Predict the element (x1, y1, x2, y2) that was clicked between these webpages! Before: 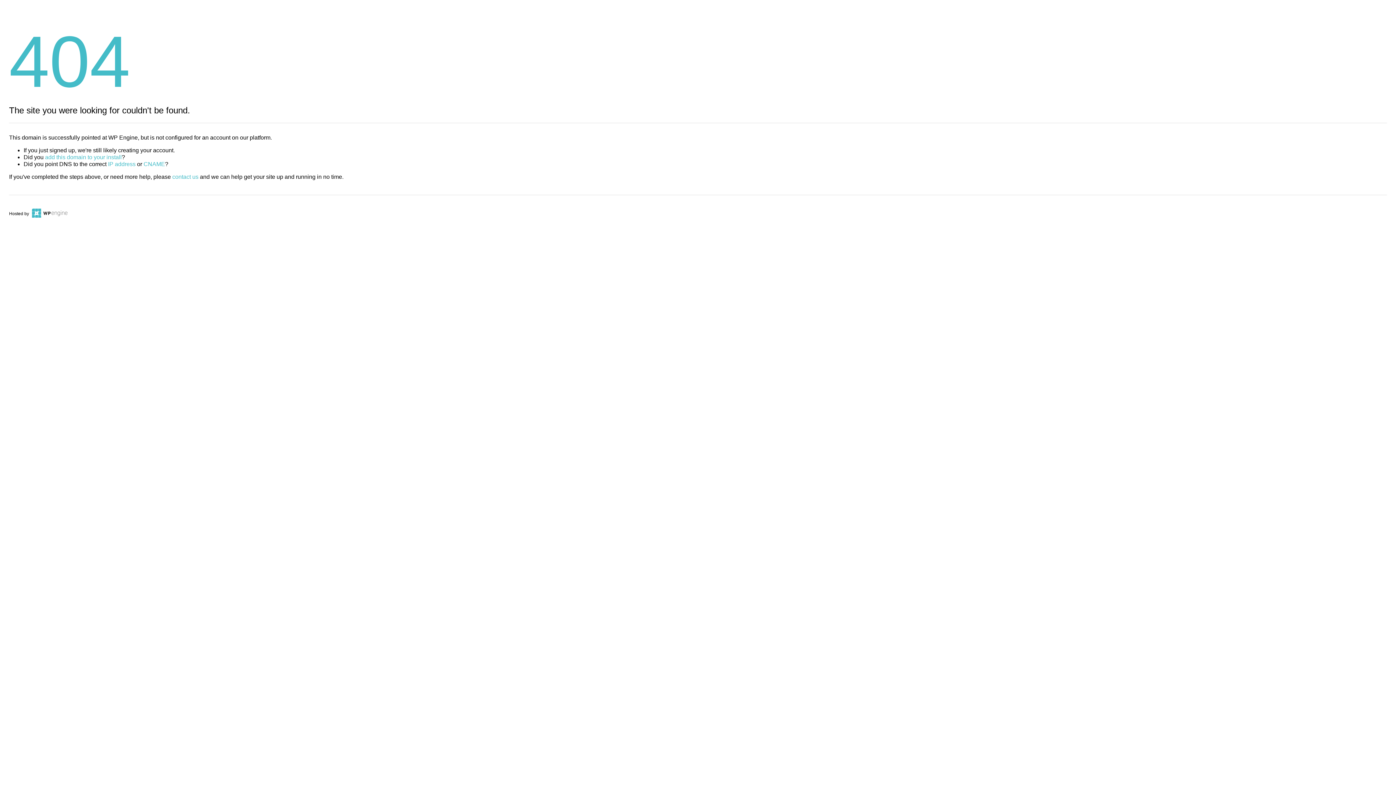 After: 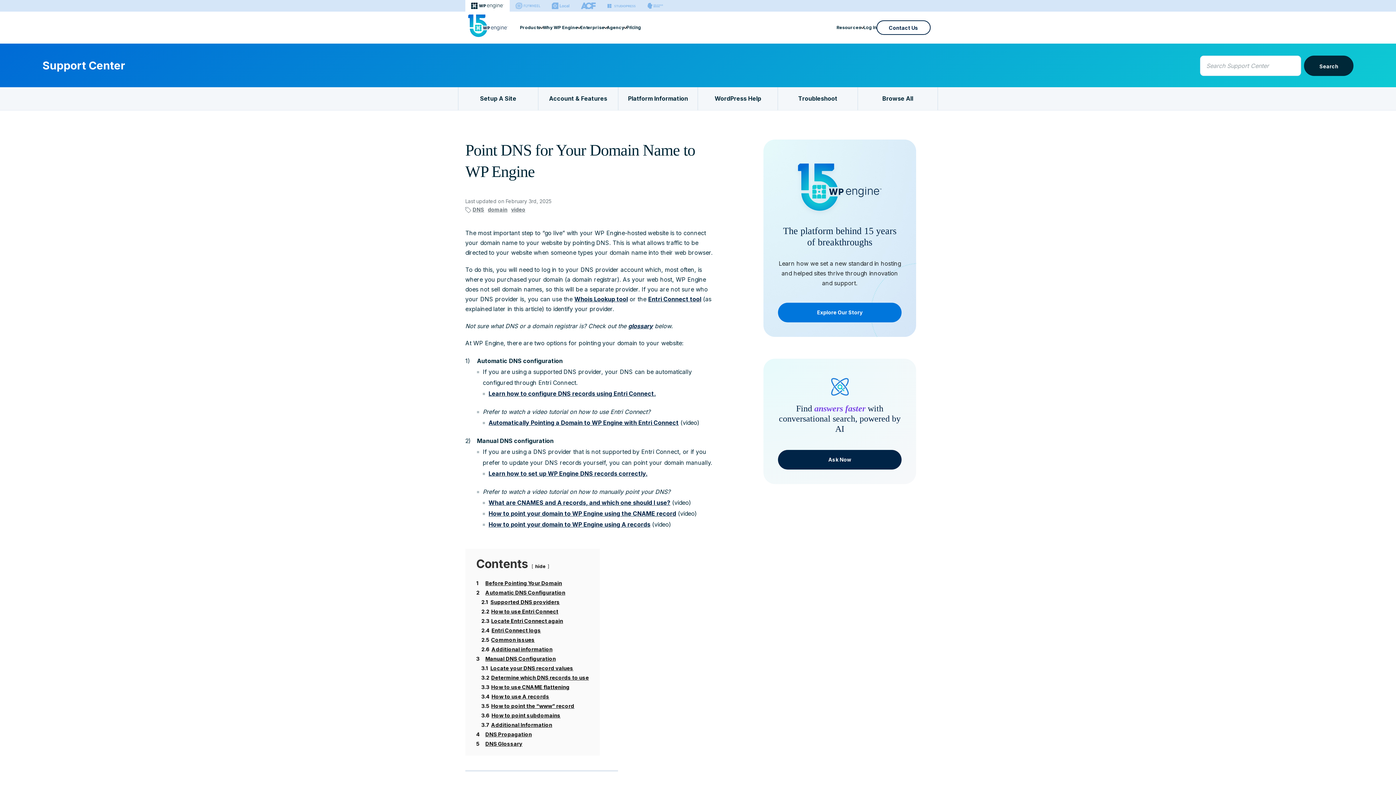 Action: bbox: (143, 161, 165, 167) label: CNAME